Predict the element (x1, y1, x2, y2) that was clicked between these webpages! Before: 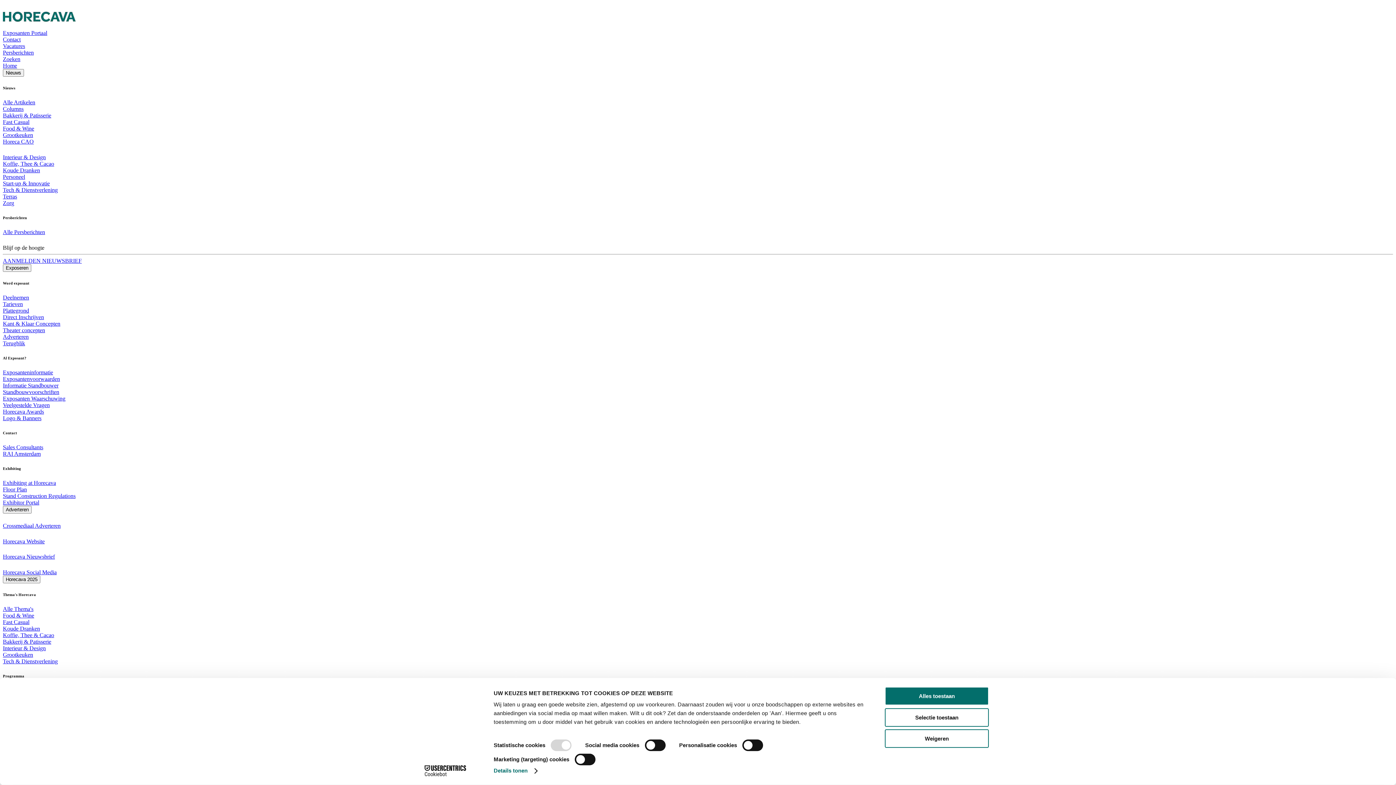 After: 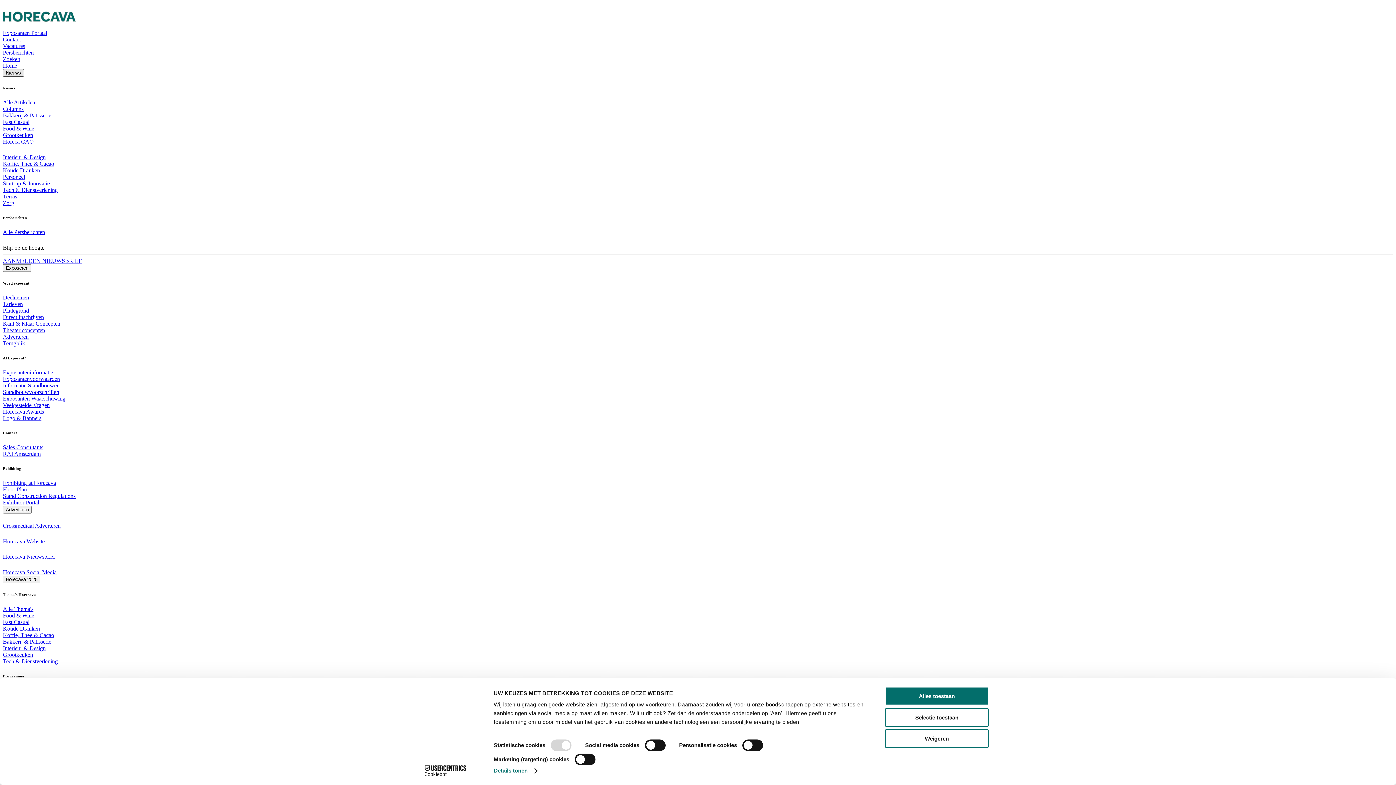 Action: bbox: (2, 69, 24, 76) label: Nieuws